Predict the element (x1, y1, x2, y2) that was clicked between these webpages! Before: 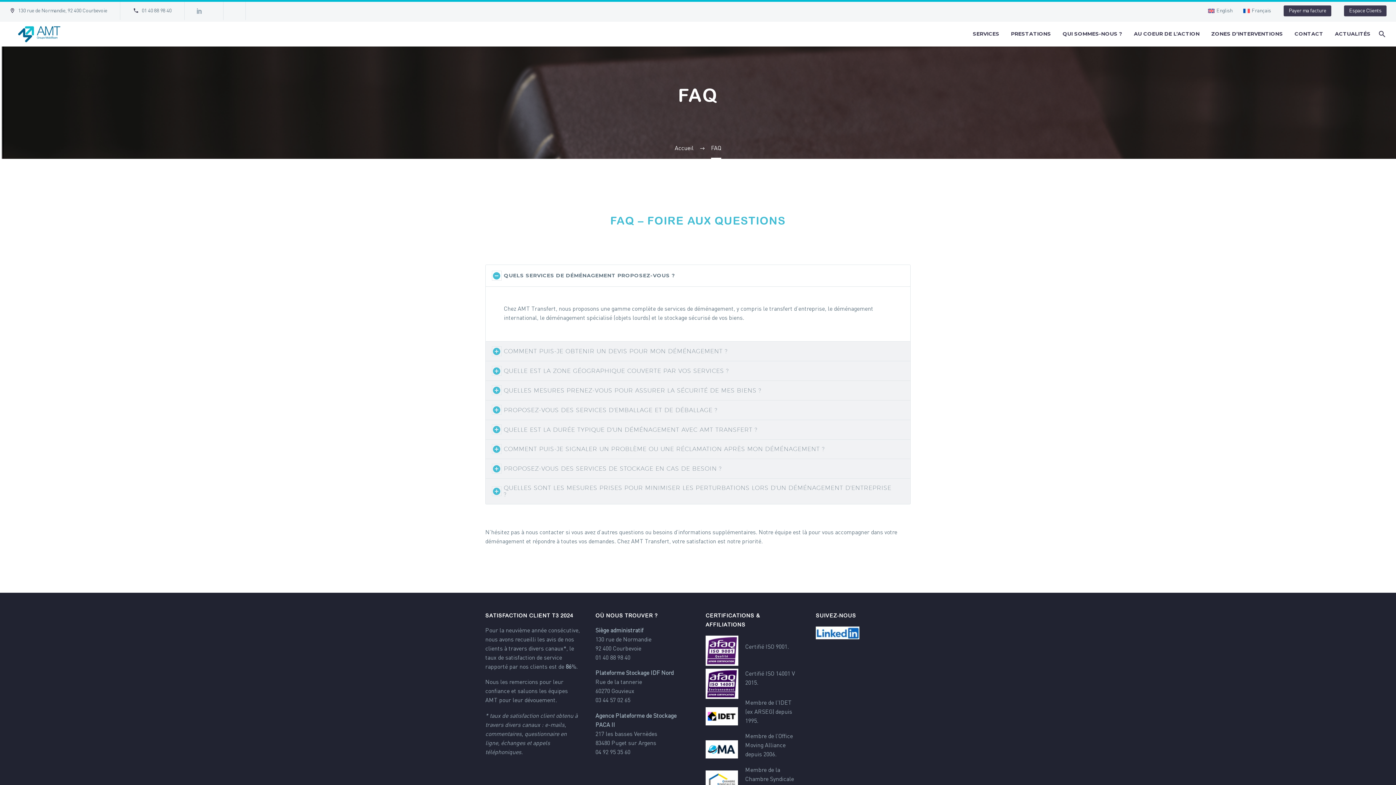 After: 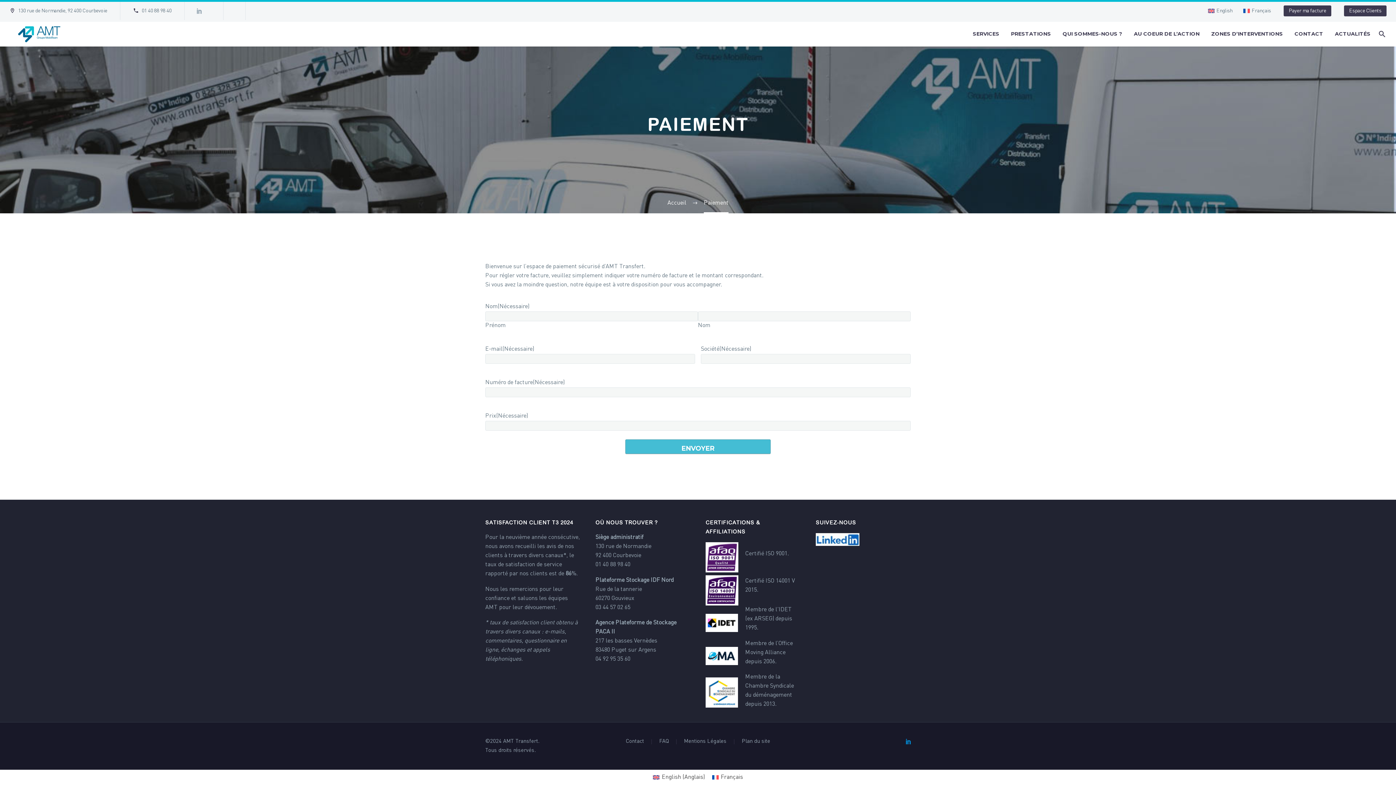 Action: bbox: (1284, 5, 1331, 16) label: Payer ma facture